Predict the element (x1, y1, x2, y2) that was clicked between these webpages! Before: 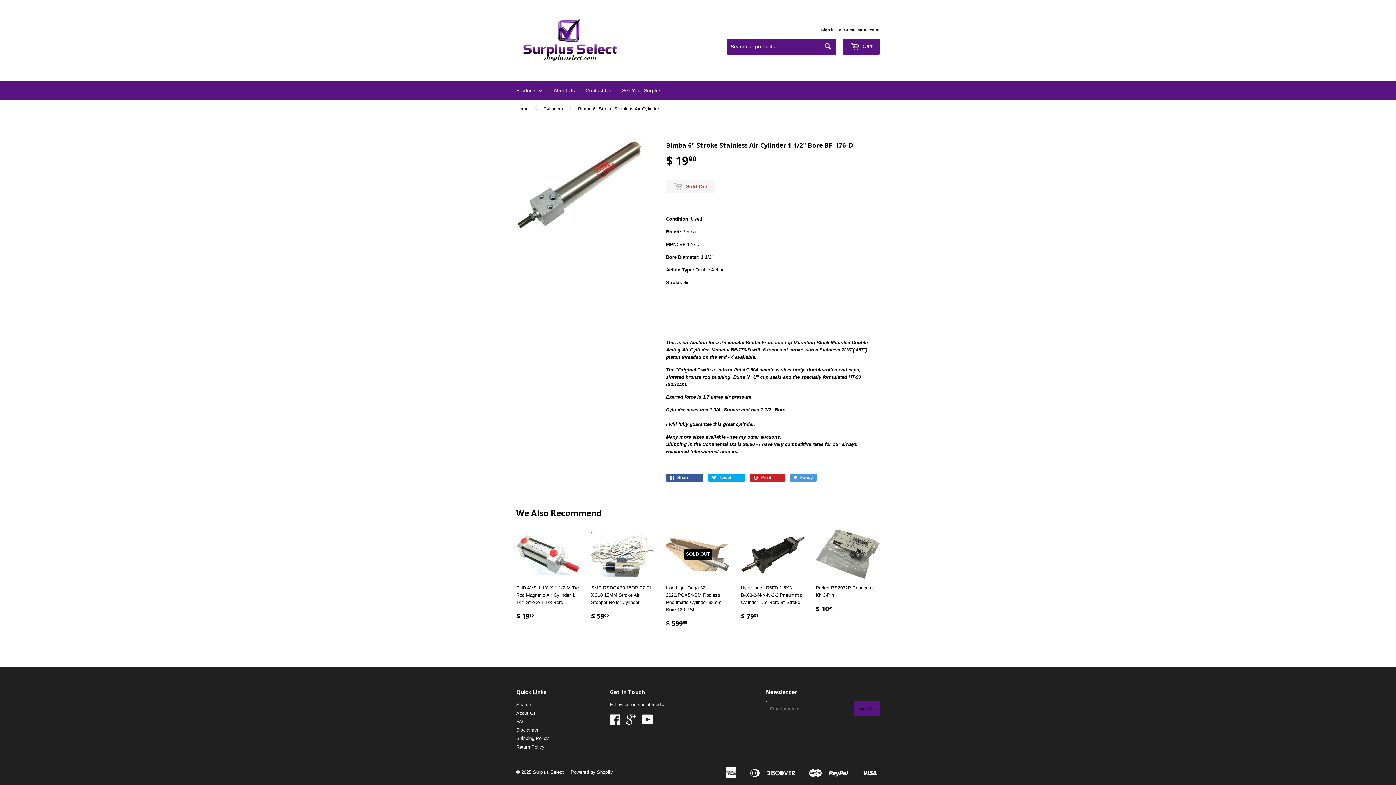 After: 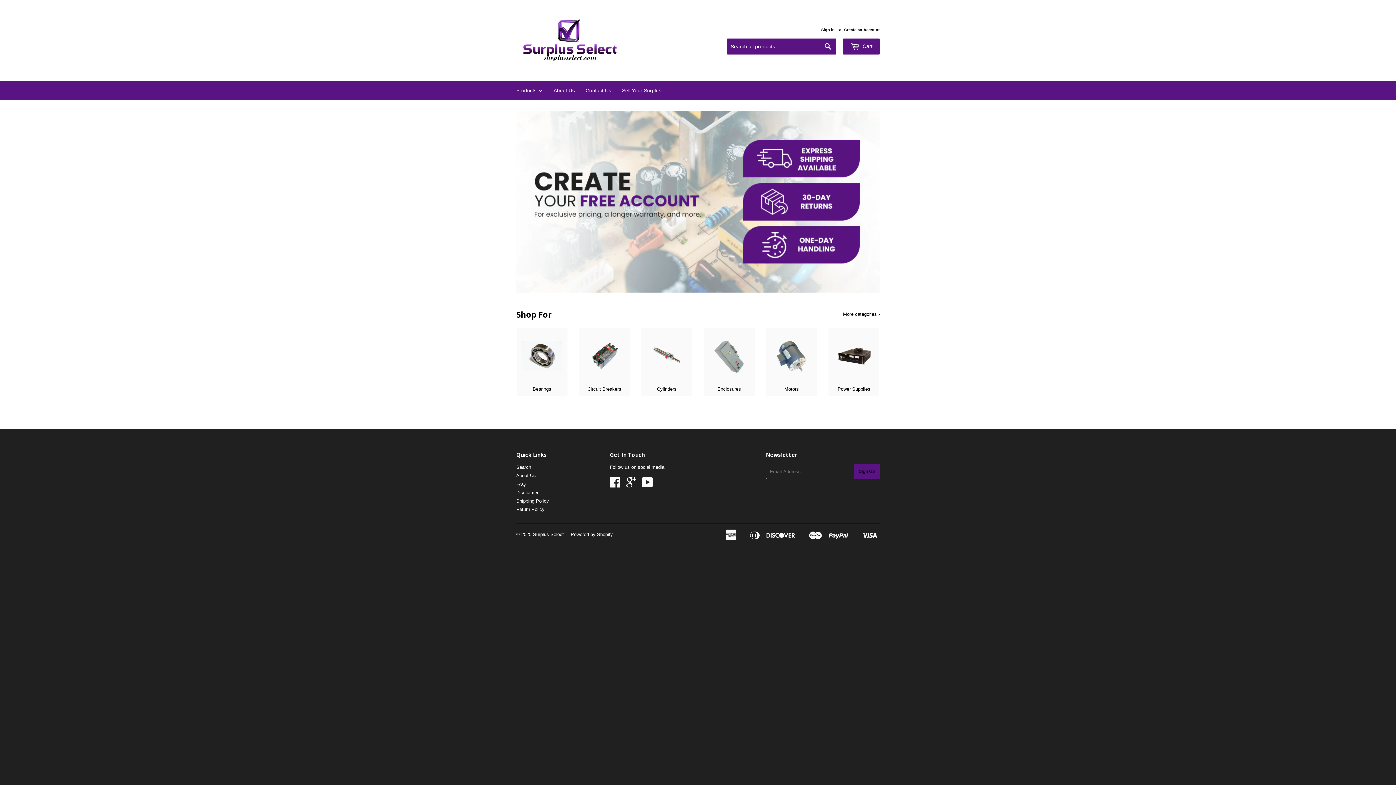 Action: bbox: (516, 16, 627, 64)